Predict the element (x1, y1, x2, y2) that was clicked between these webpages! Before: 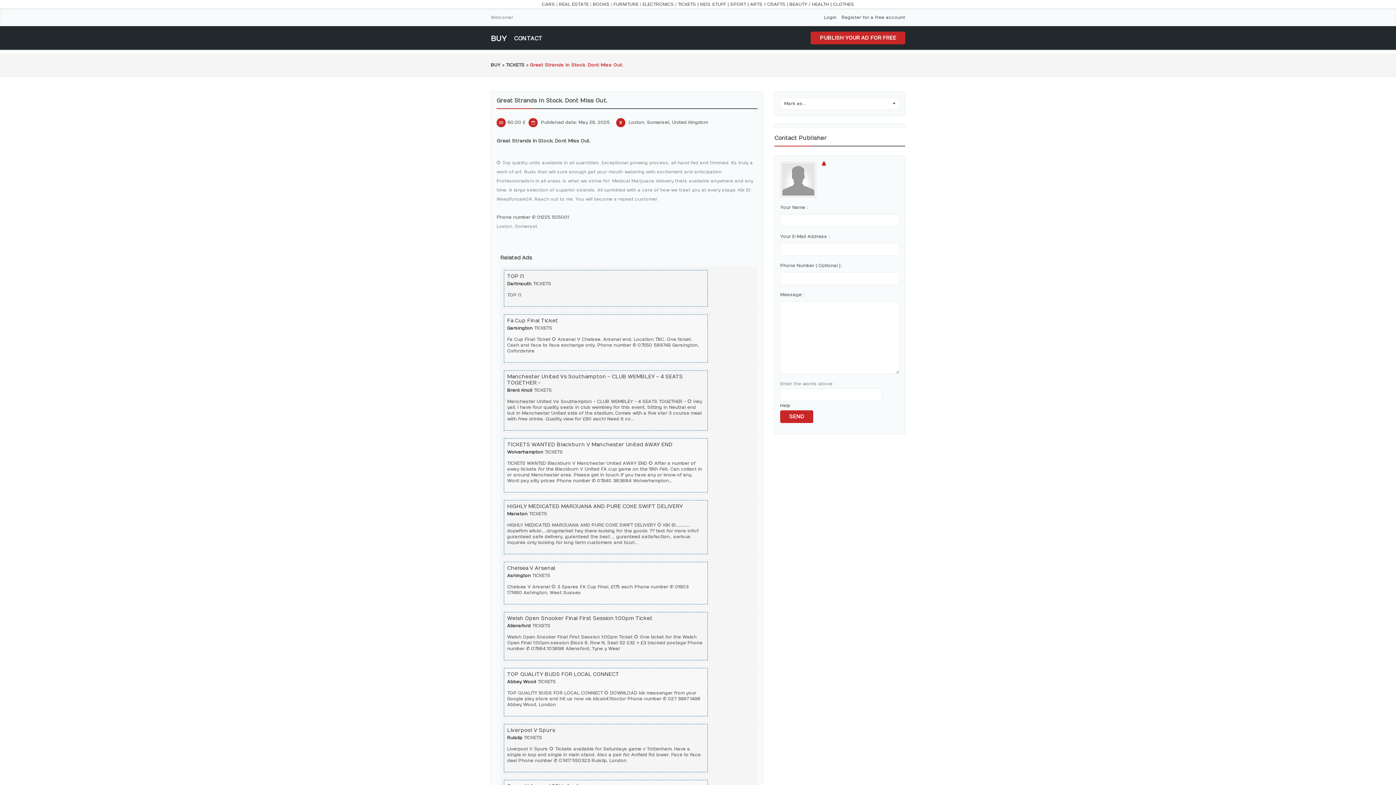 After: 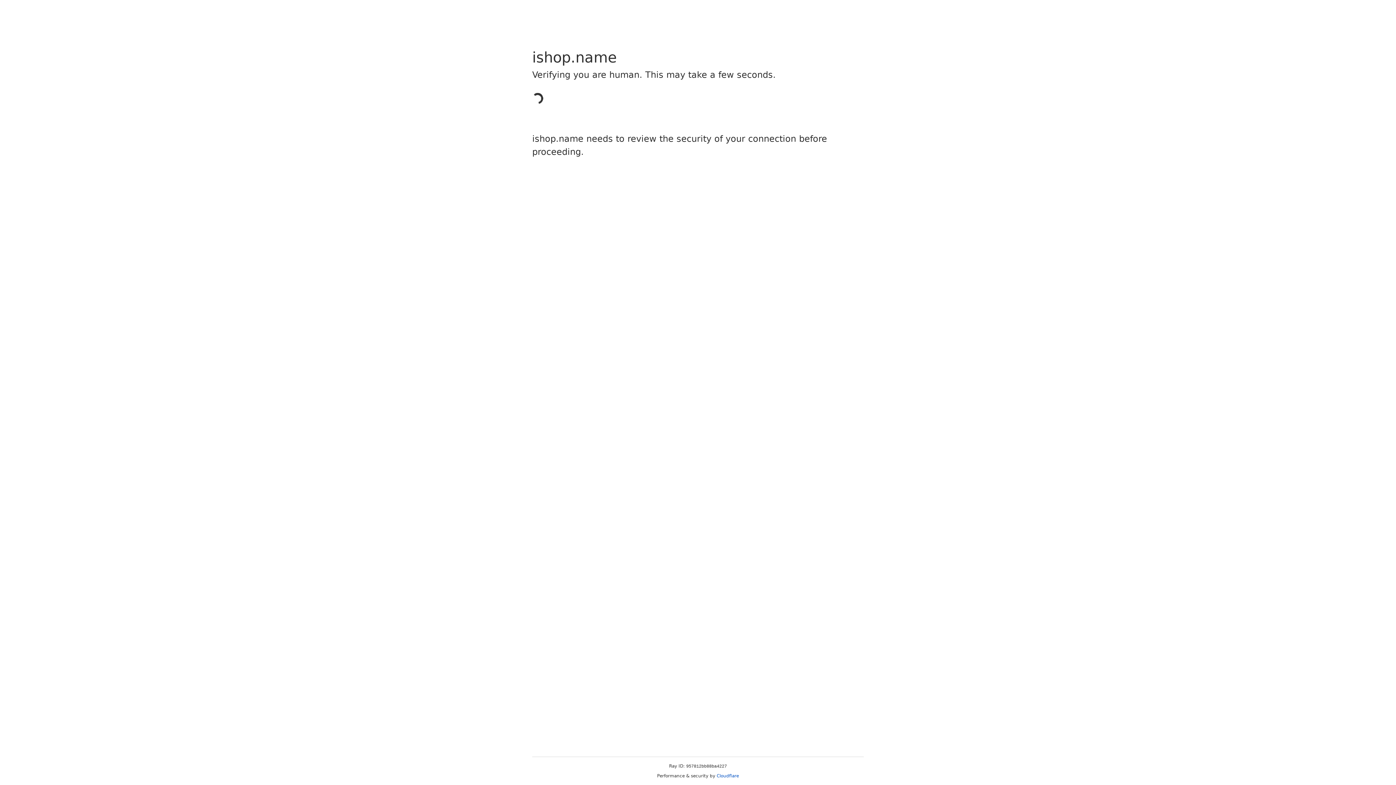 Action: bbox: (833, 1, 854, 6) label: CLOTHES